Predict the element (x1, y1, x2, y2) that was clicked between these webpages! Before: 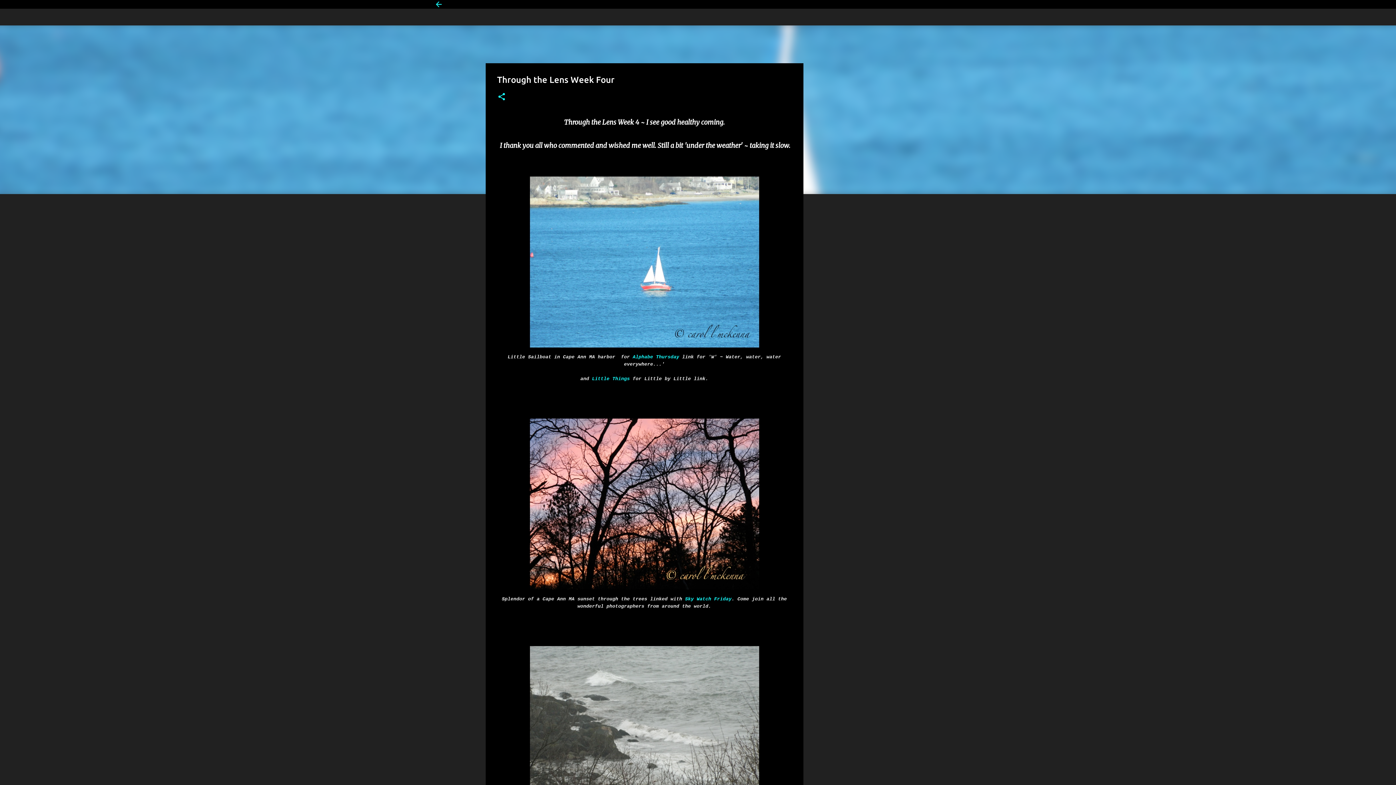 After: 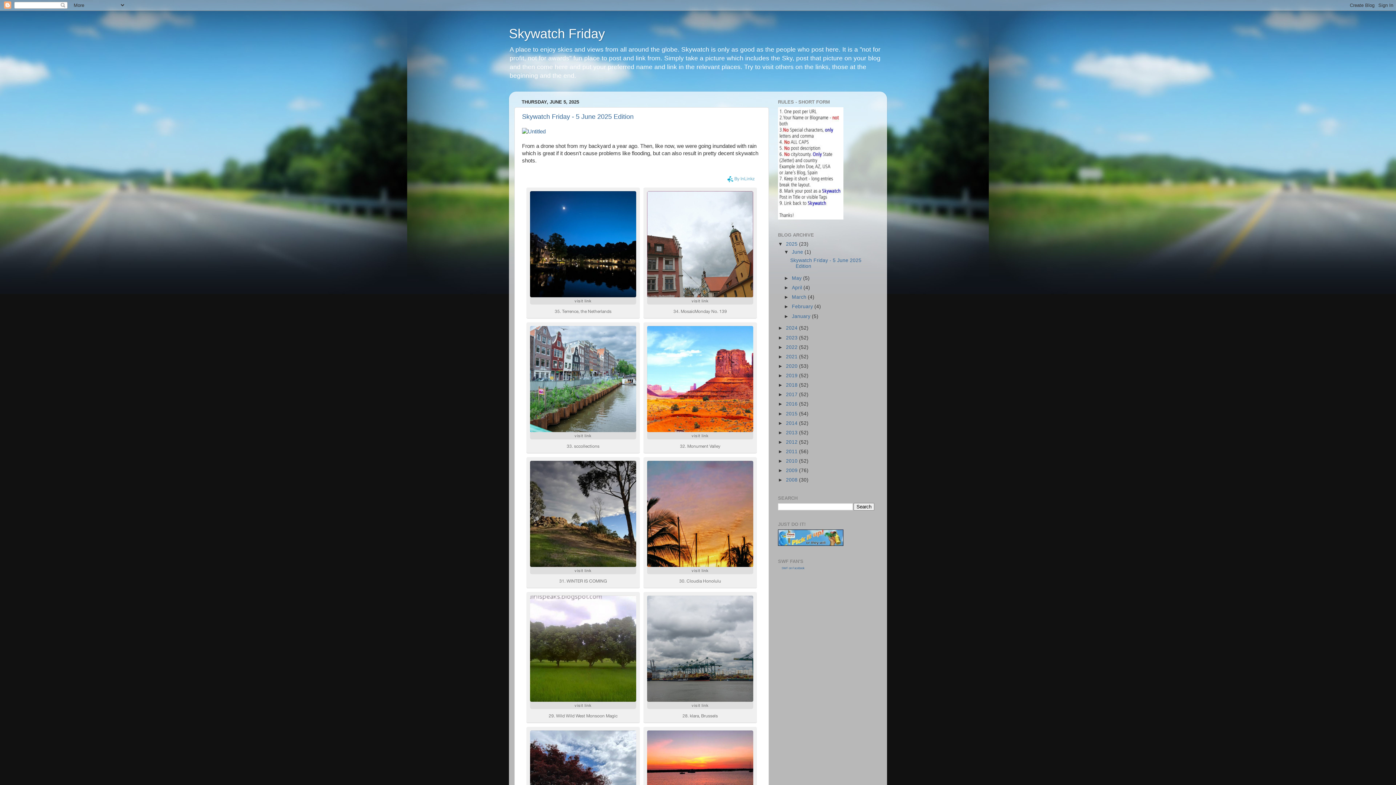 Action: label:  Sky Watch Friday bbox: (682, 596, 731, 602)